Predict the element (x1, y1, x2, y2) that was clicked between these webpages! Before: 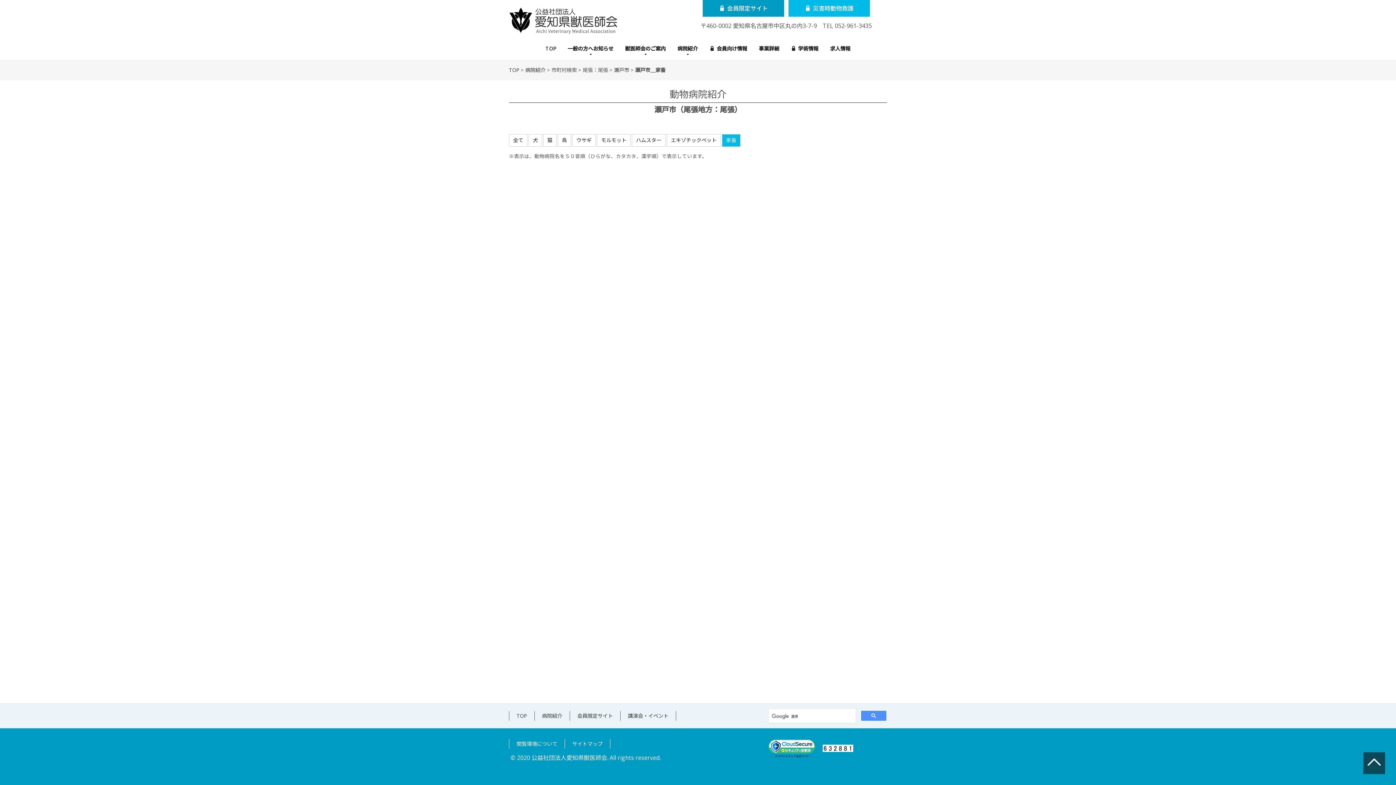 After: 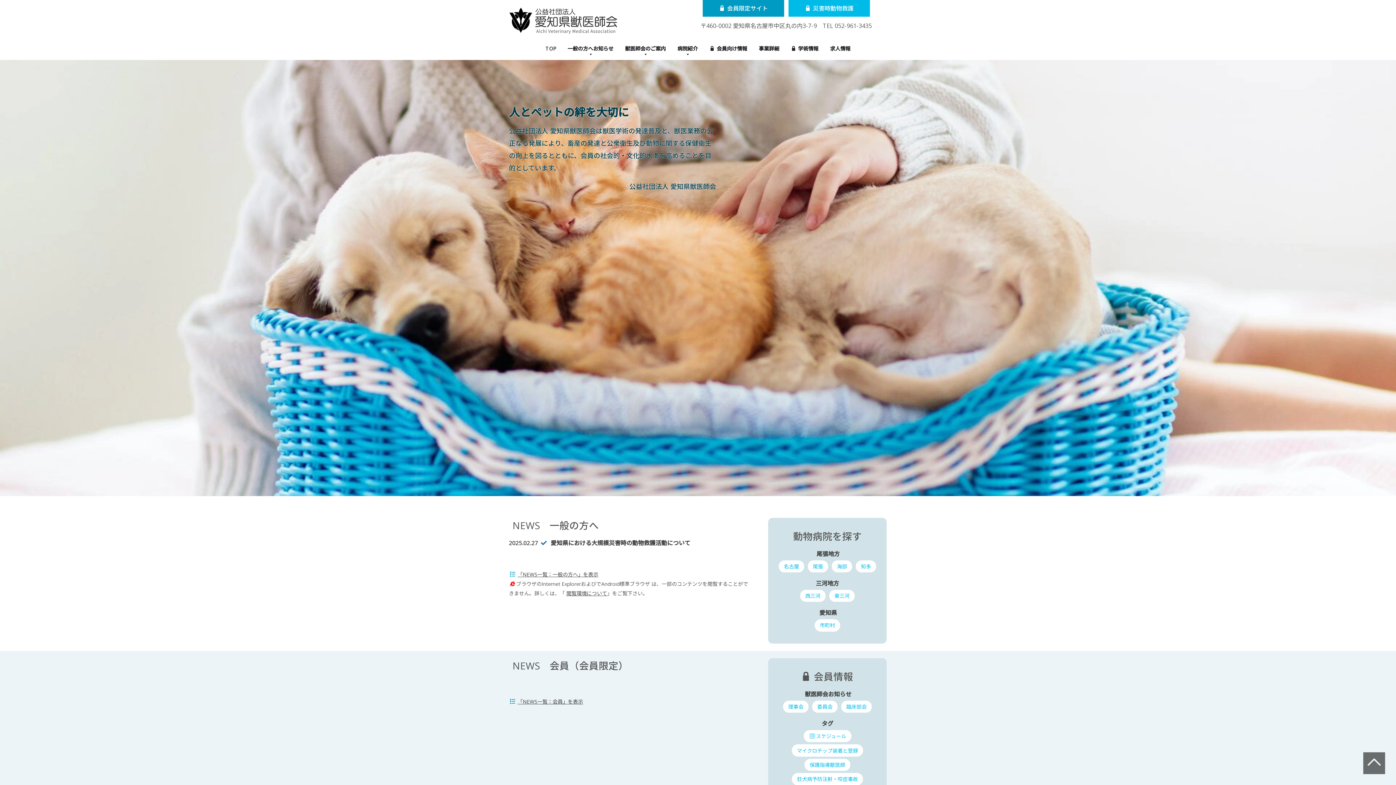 Action: bbox: (509, 66, 519, 73) label: TOP